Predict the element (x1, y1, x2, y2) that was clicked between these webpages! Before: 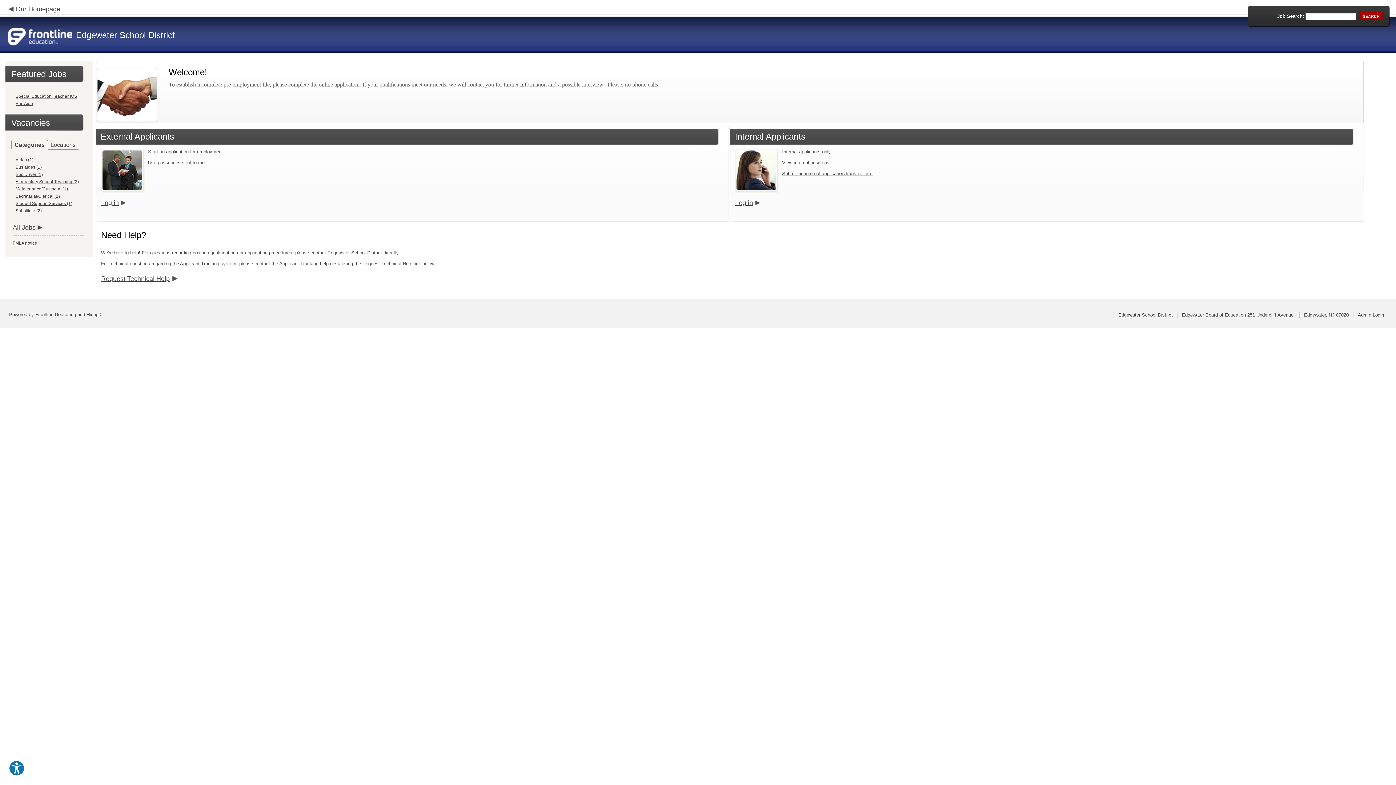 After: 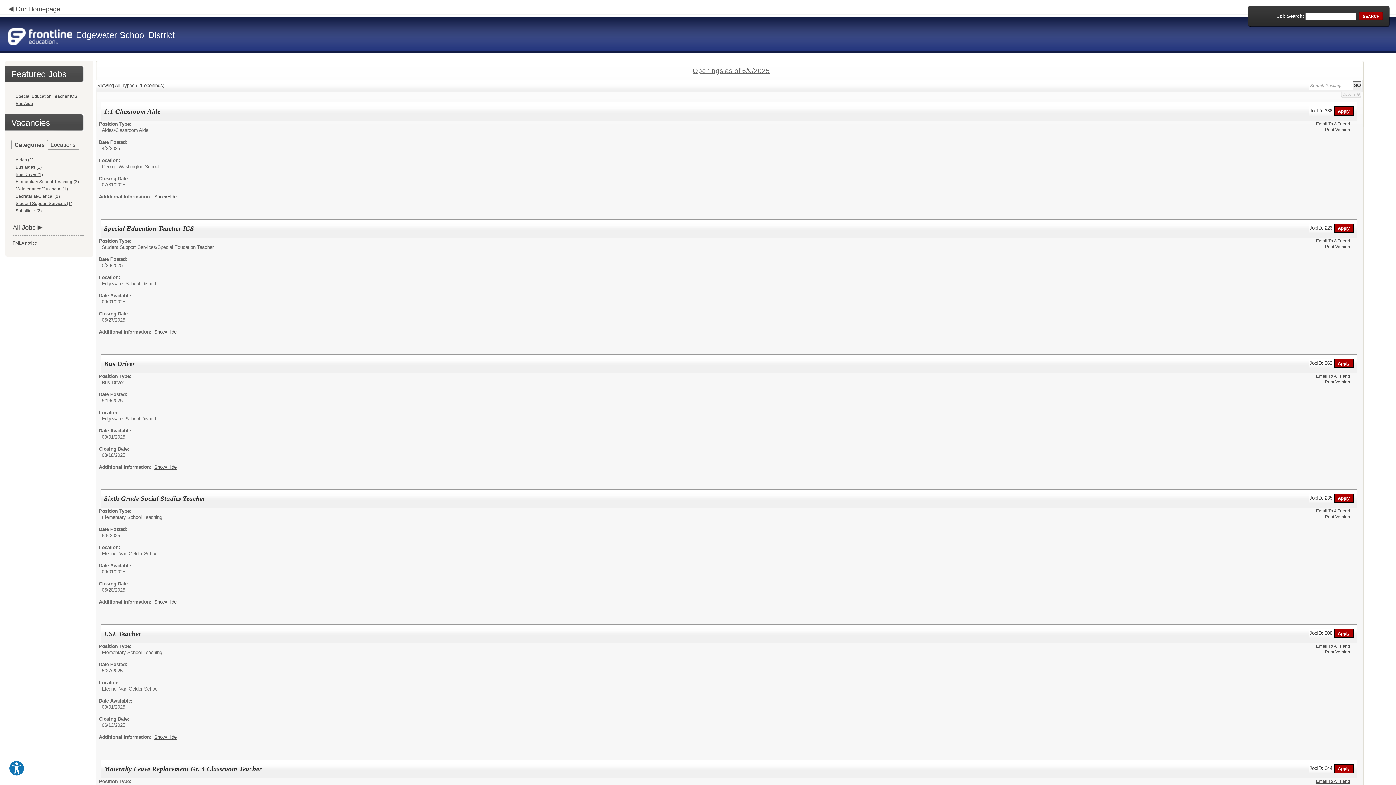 Action: label: All Jobs bbox: (12, 224, 35, 231)